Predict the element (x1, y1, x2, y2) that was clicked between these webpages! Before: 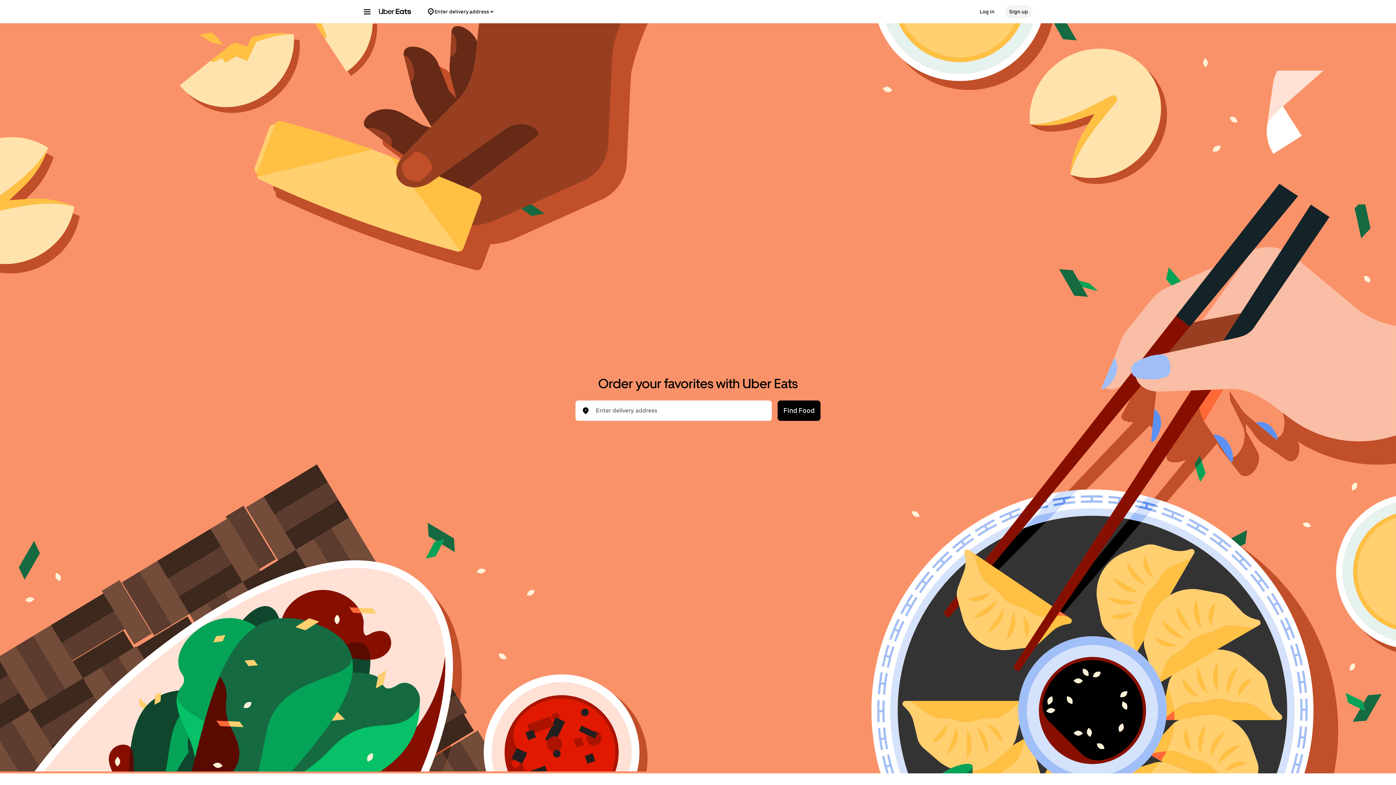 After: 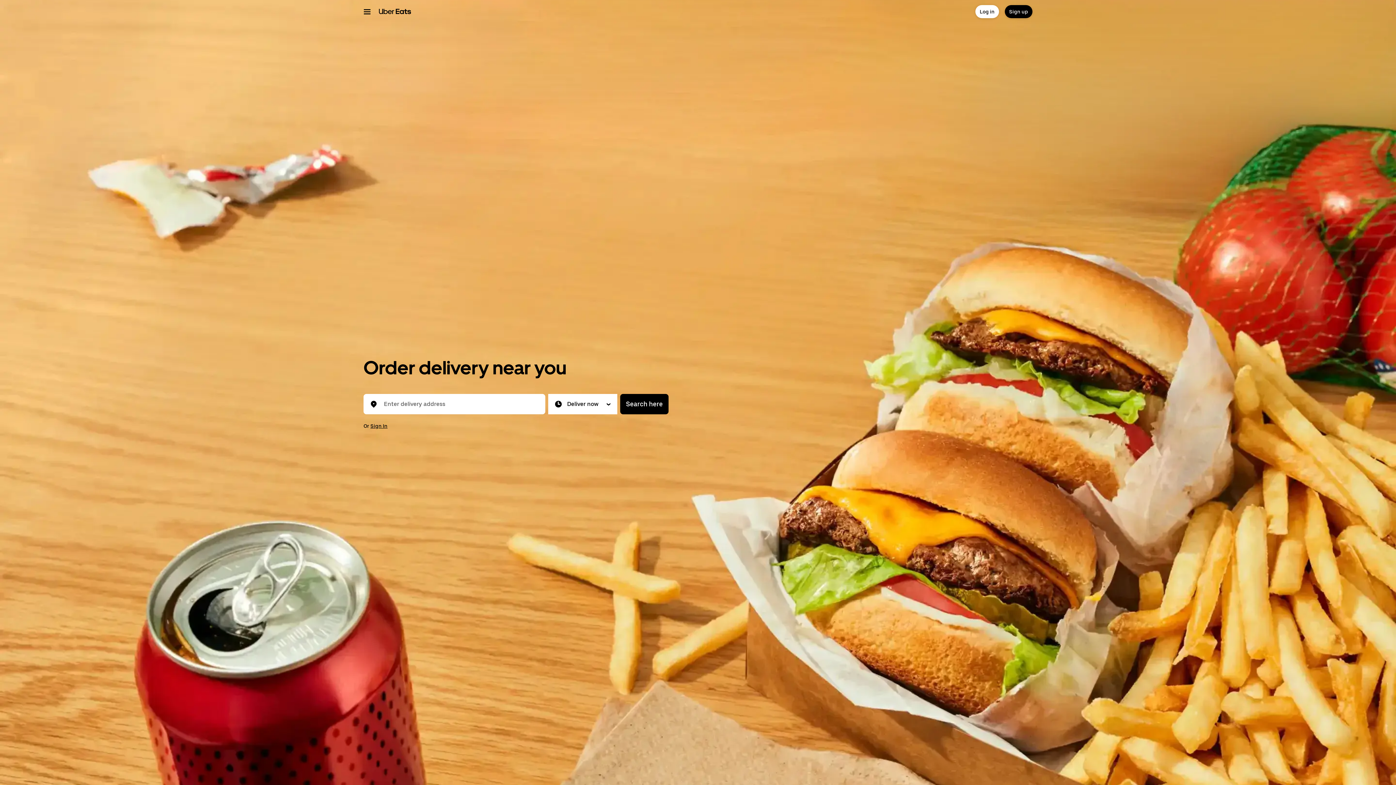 Action: bbox: (378, 8, 411, 14)